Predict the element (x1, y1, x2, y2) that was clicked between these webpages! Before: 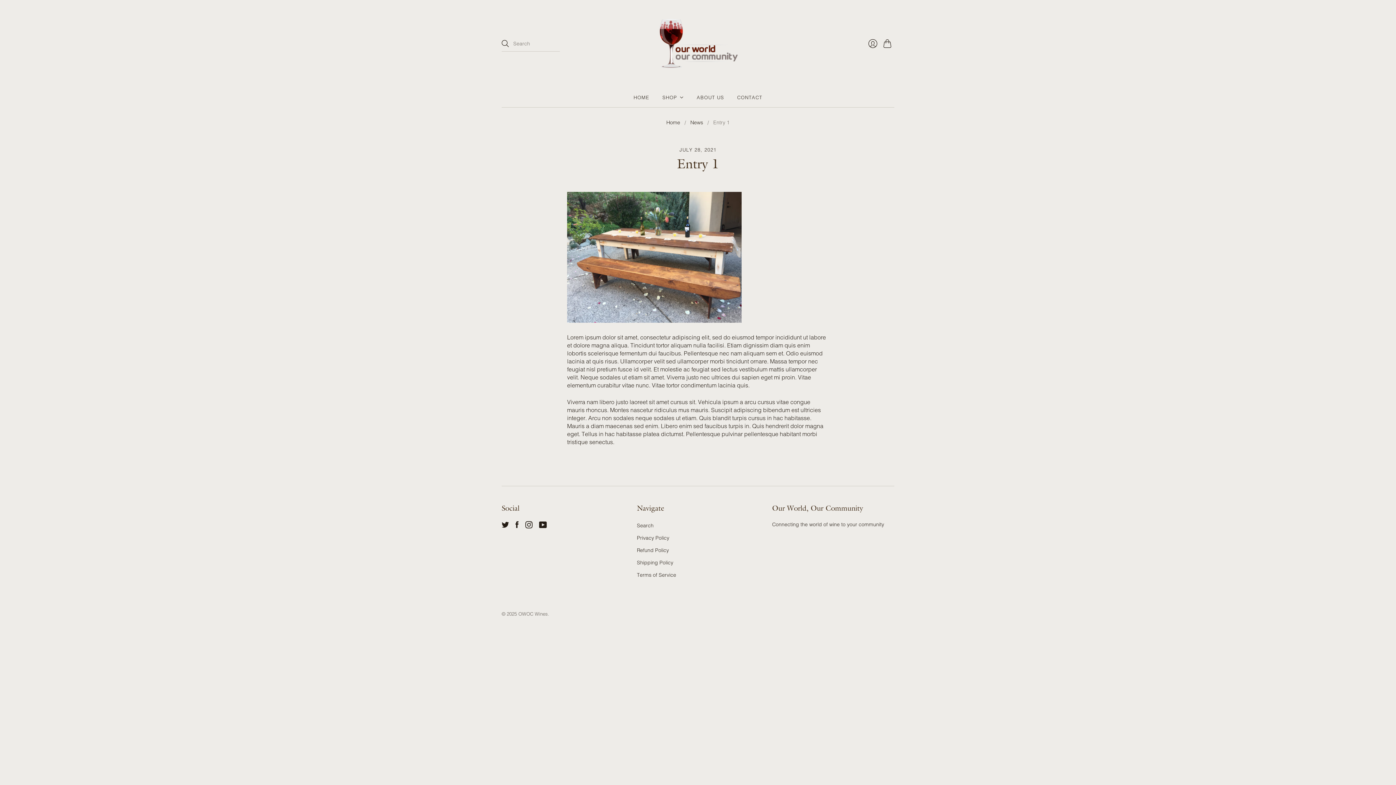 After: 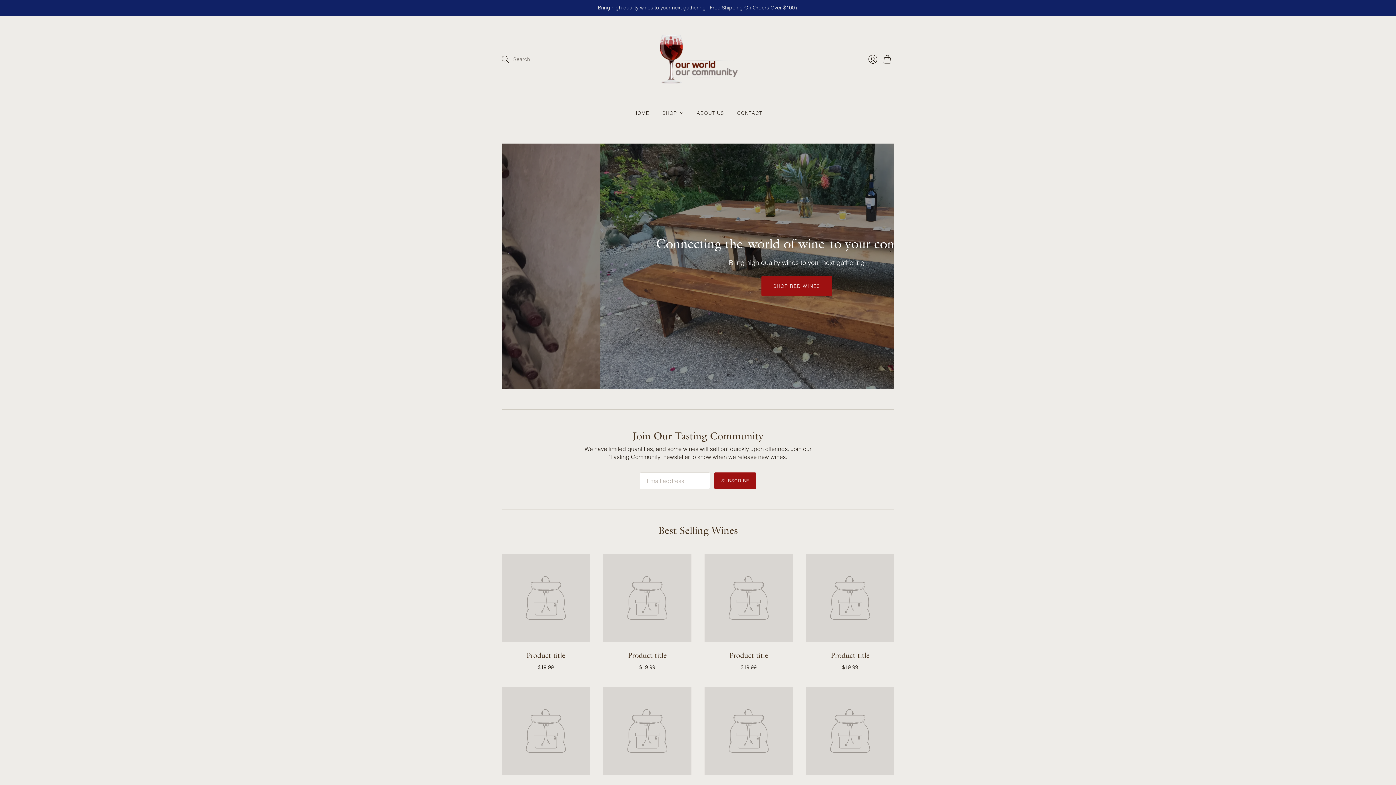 Action: label: OWOC Wines bbox: (657, 17, 739, 70)